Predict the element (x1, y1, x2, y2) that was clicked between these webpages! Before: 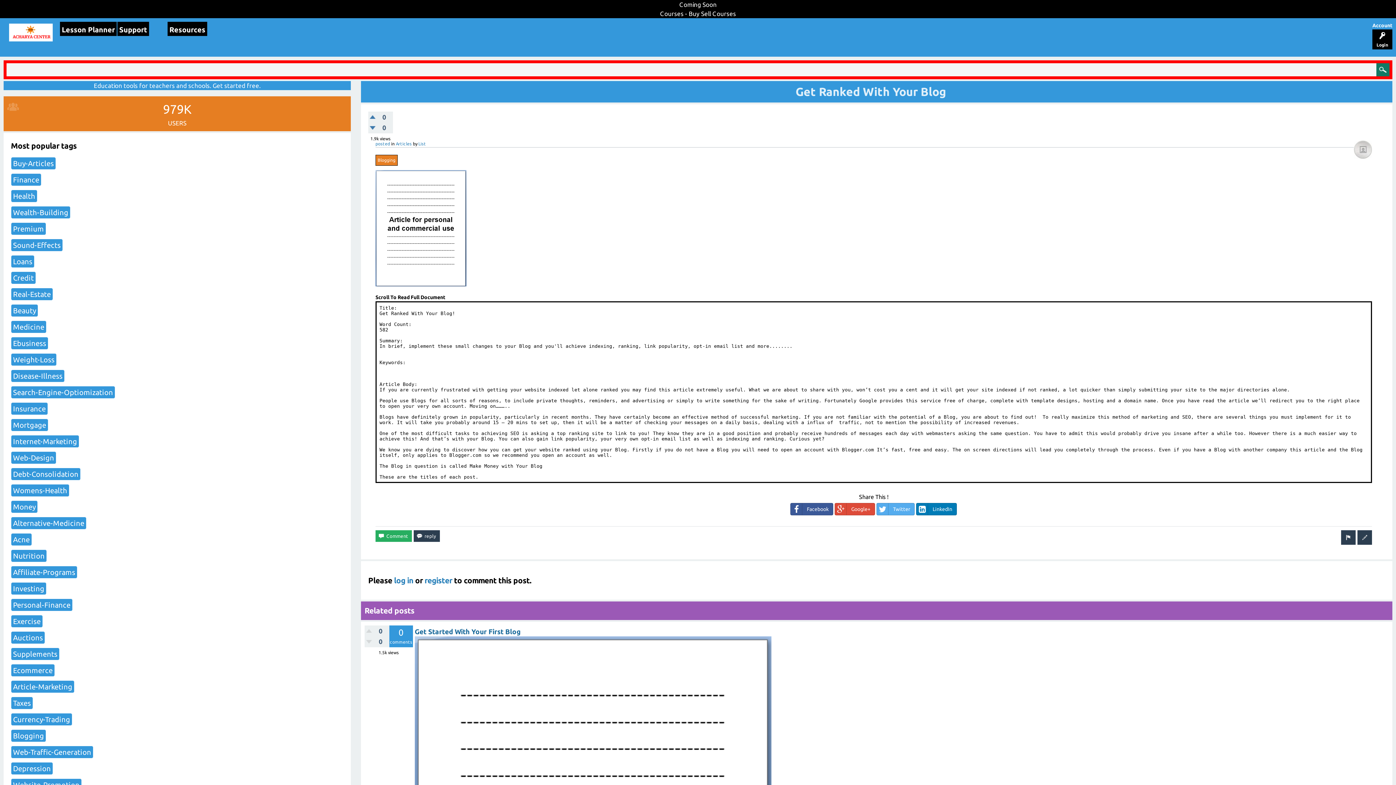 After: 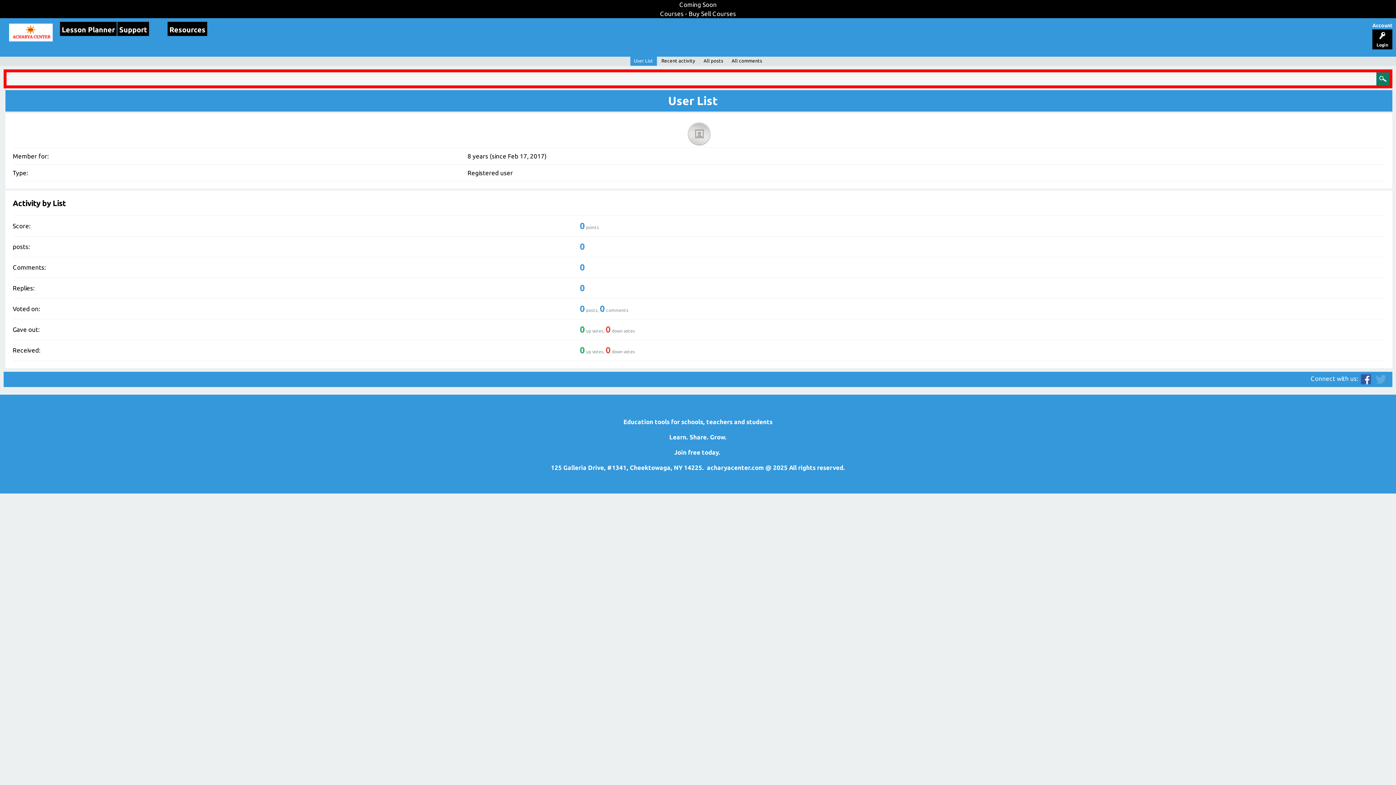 Action: bbox: (1354, 153, 1372, 157)